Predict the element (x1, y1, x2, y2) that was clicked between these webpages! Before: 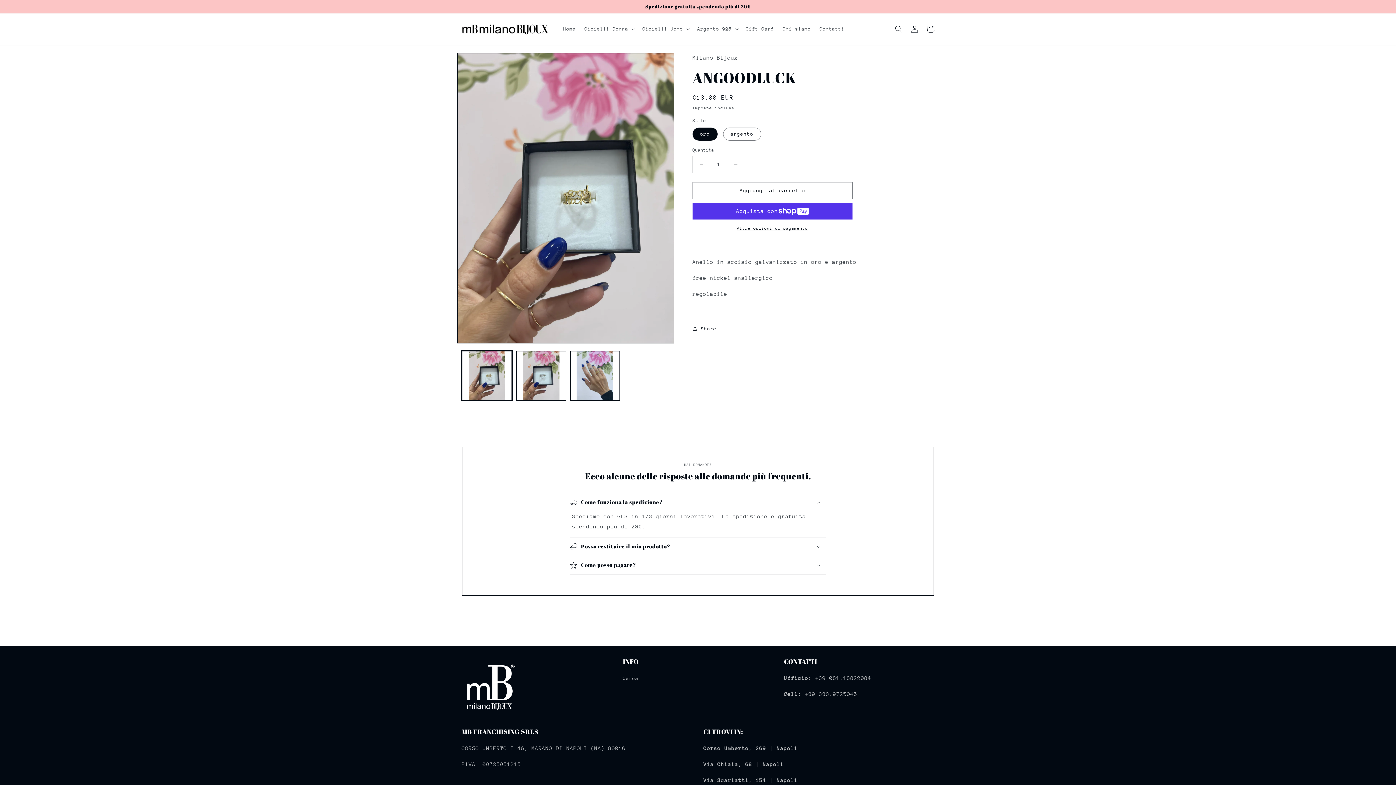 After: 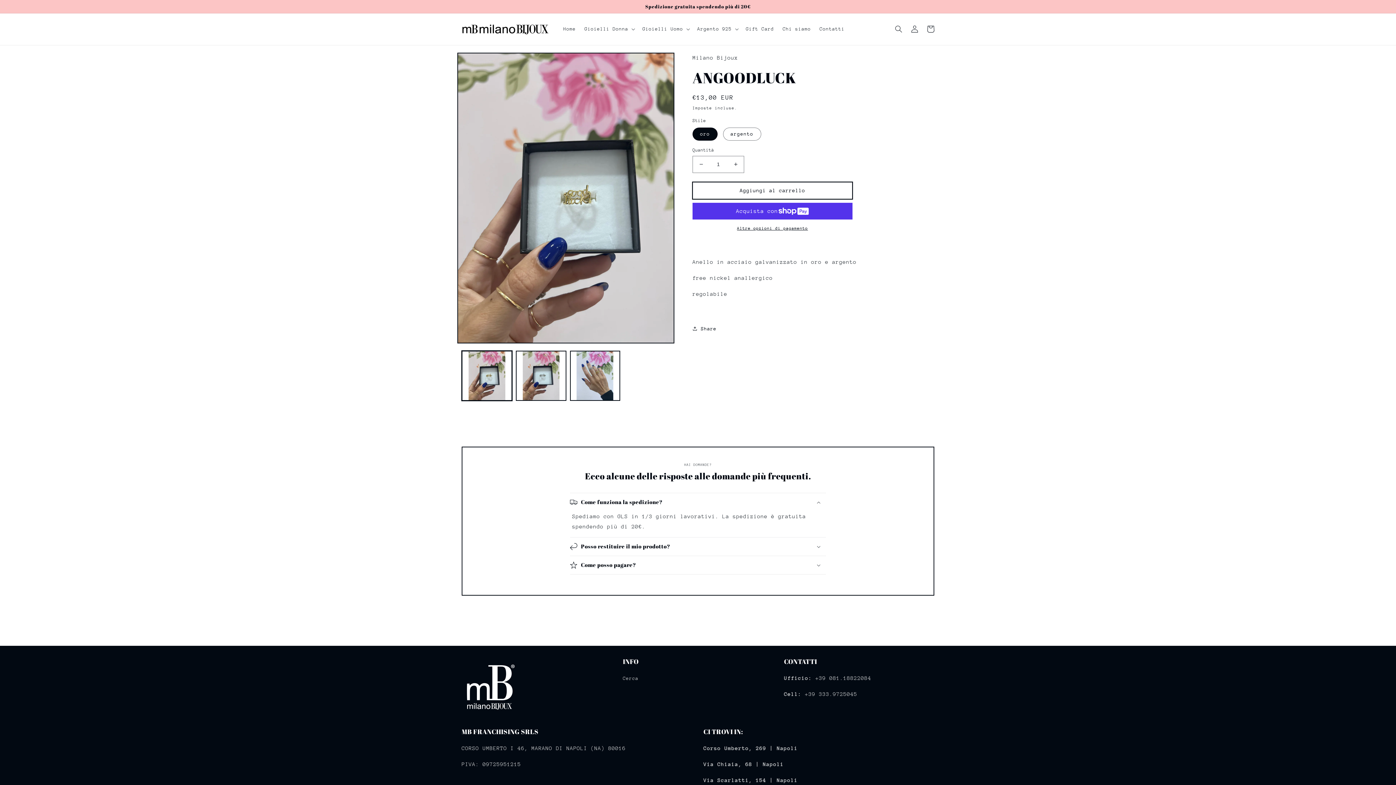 Action: bbox: (692, 182, 852, 199) label: Aggiungi al carrello